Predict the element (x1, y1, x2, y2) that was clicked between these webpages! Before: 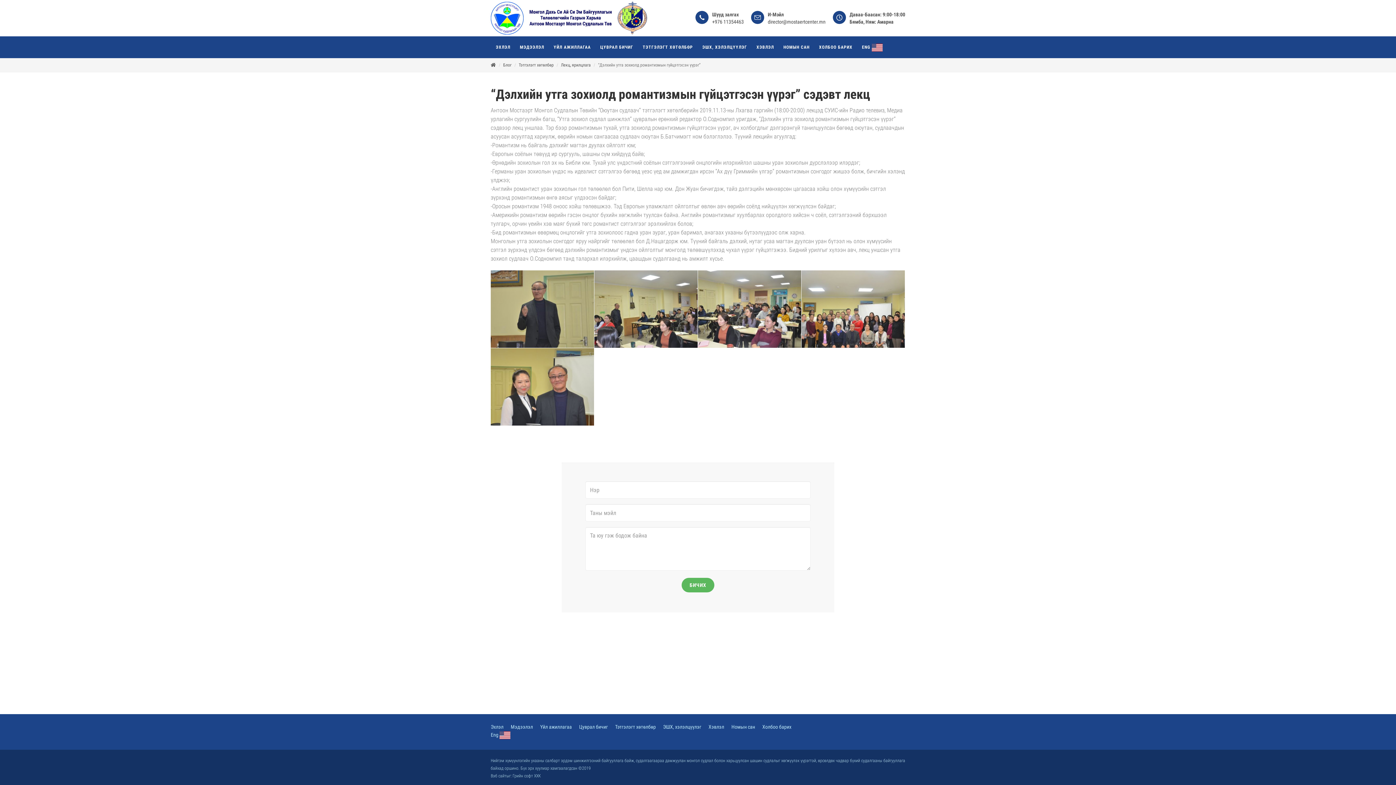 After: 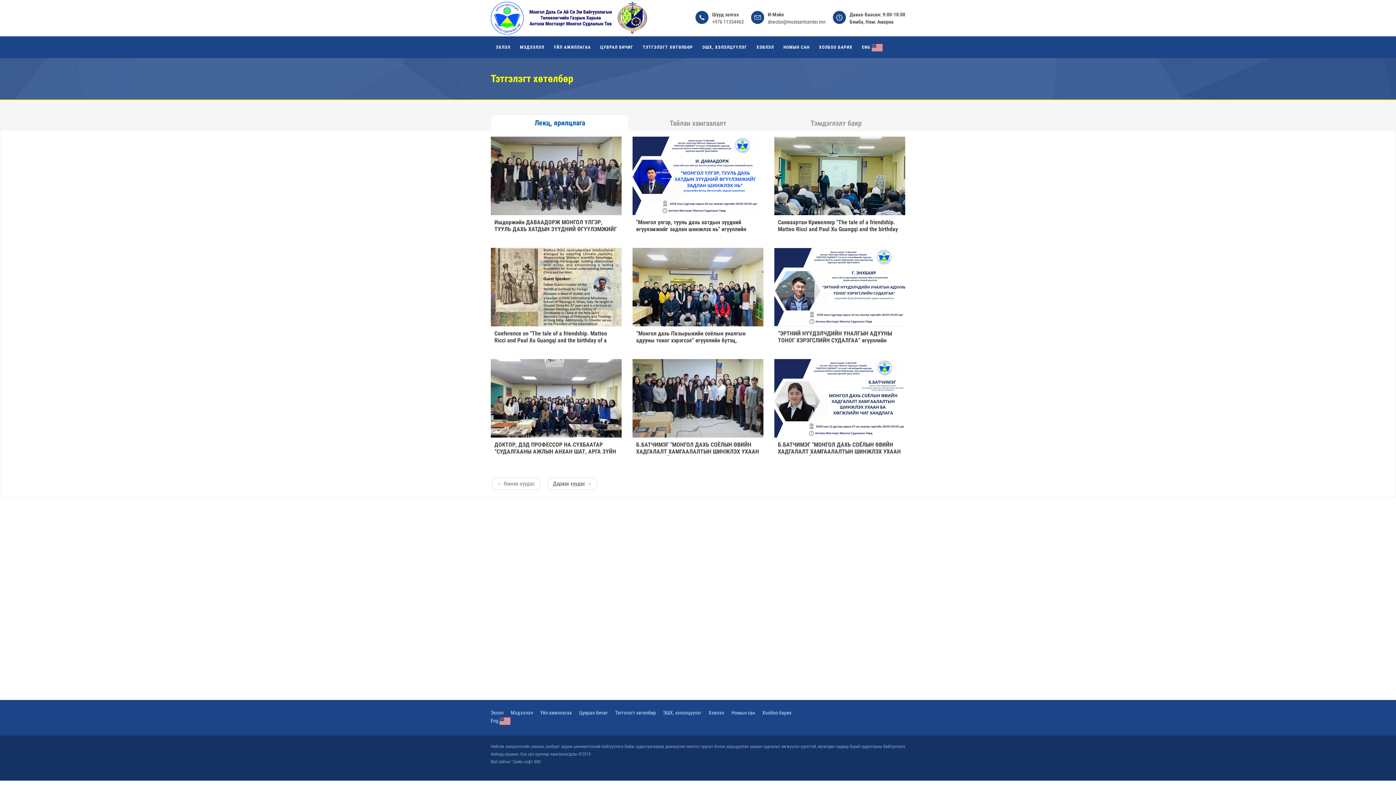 Action: label: ТЭТГЭЛЭГТ ХӨТӨЛБӨР bbox: (638, 36, 697, 58)